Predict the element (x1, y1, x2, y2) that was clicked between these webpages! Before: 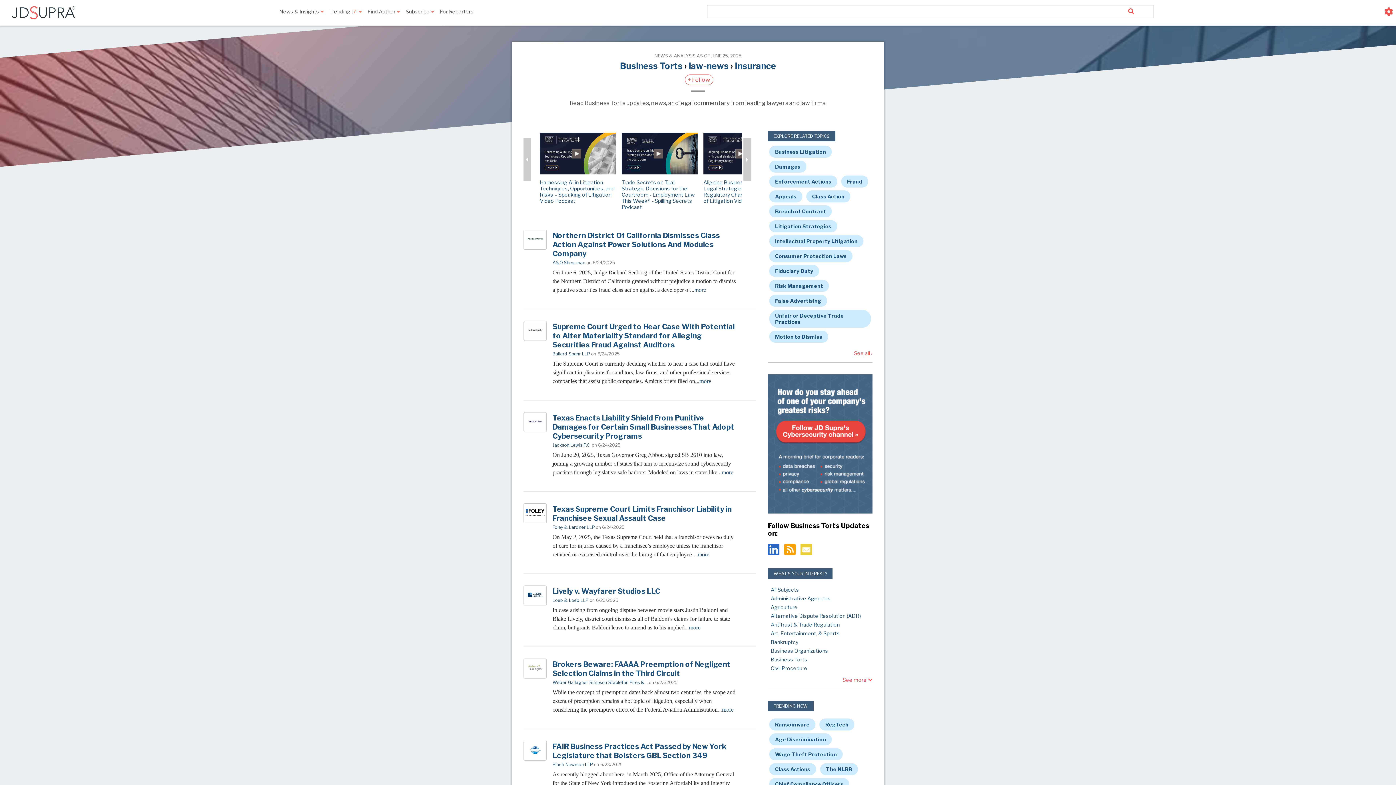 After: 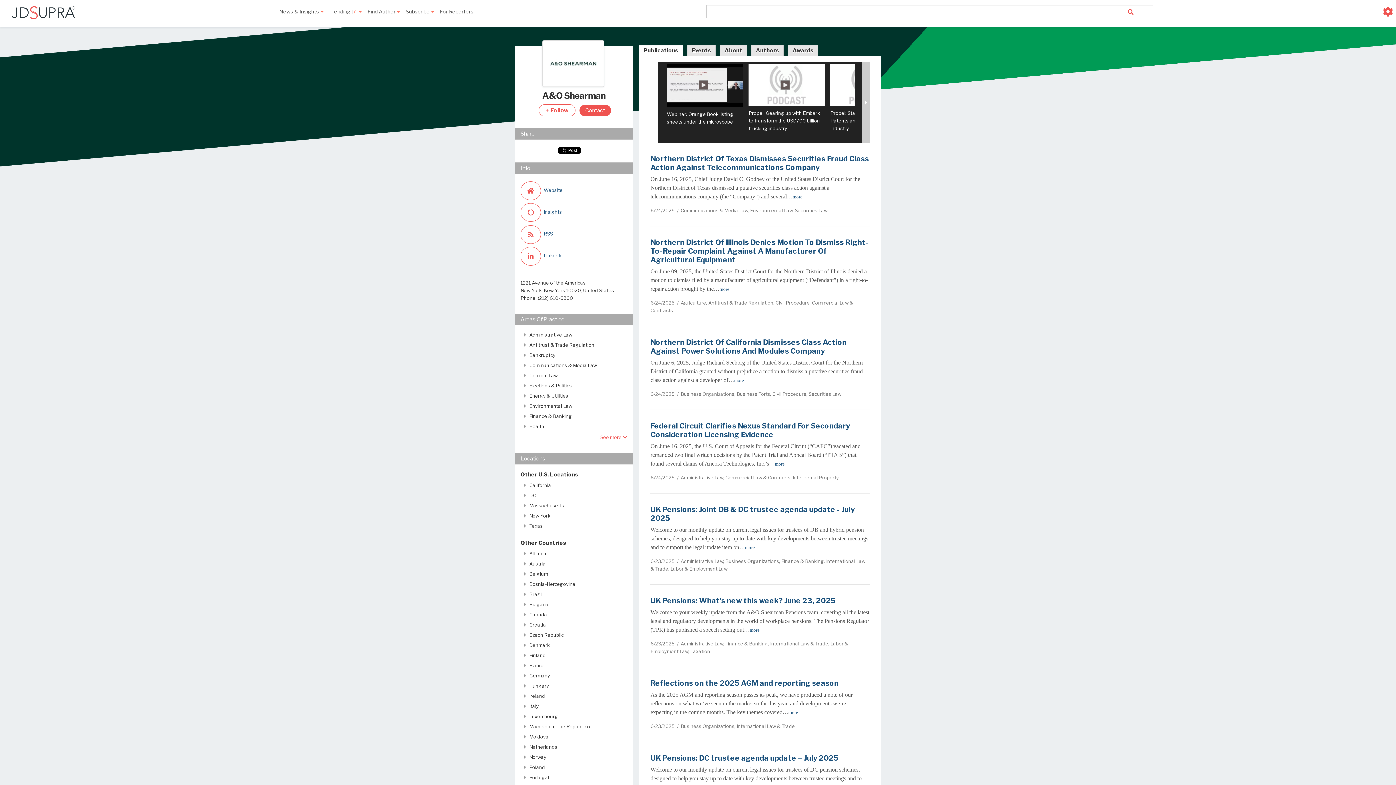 Action: bbox: (523, 229, 546, 249)